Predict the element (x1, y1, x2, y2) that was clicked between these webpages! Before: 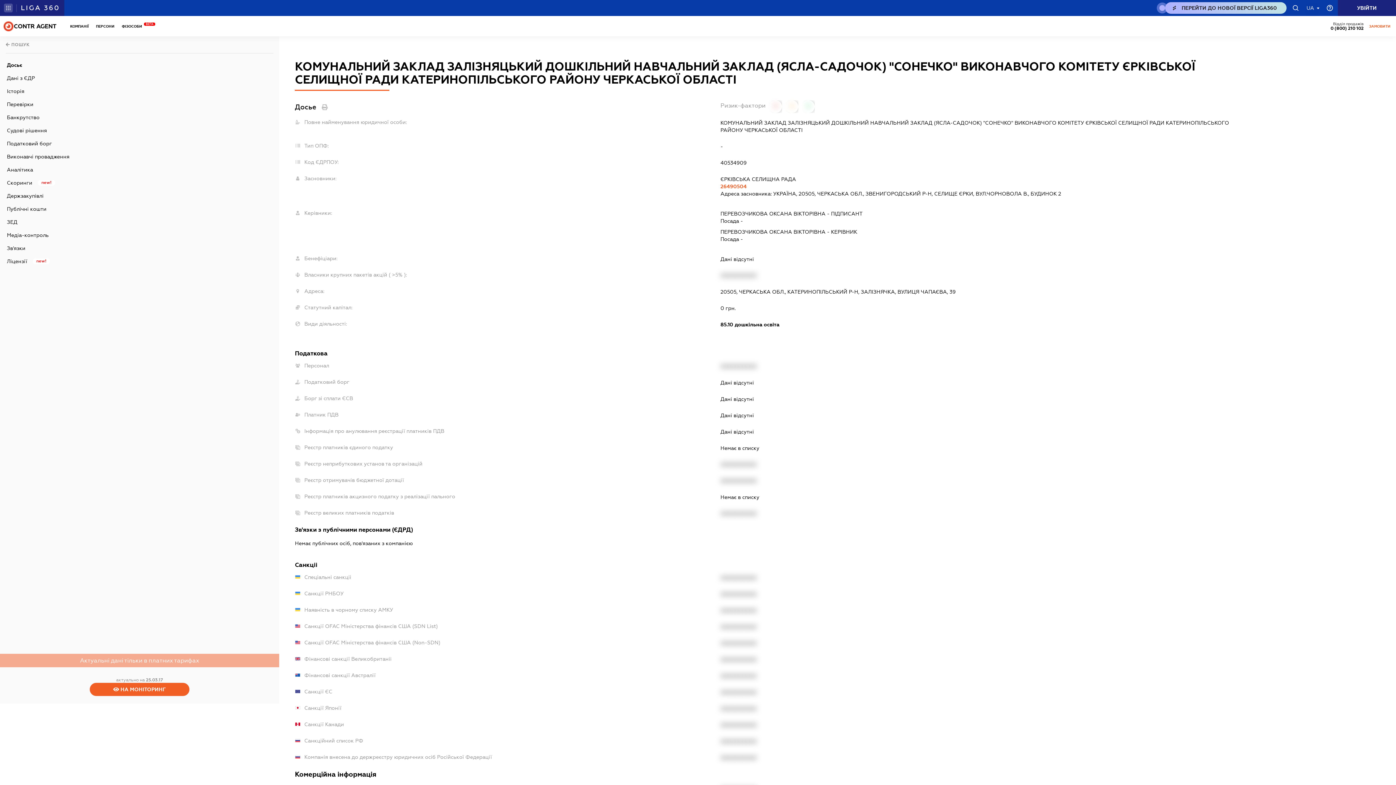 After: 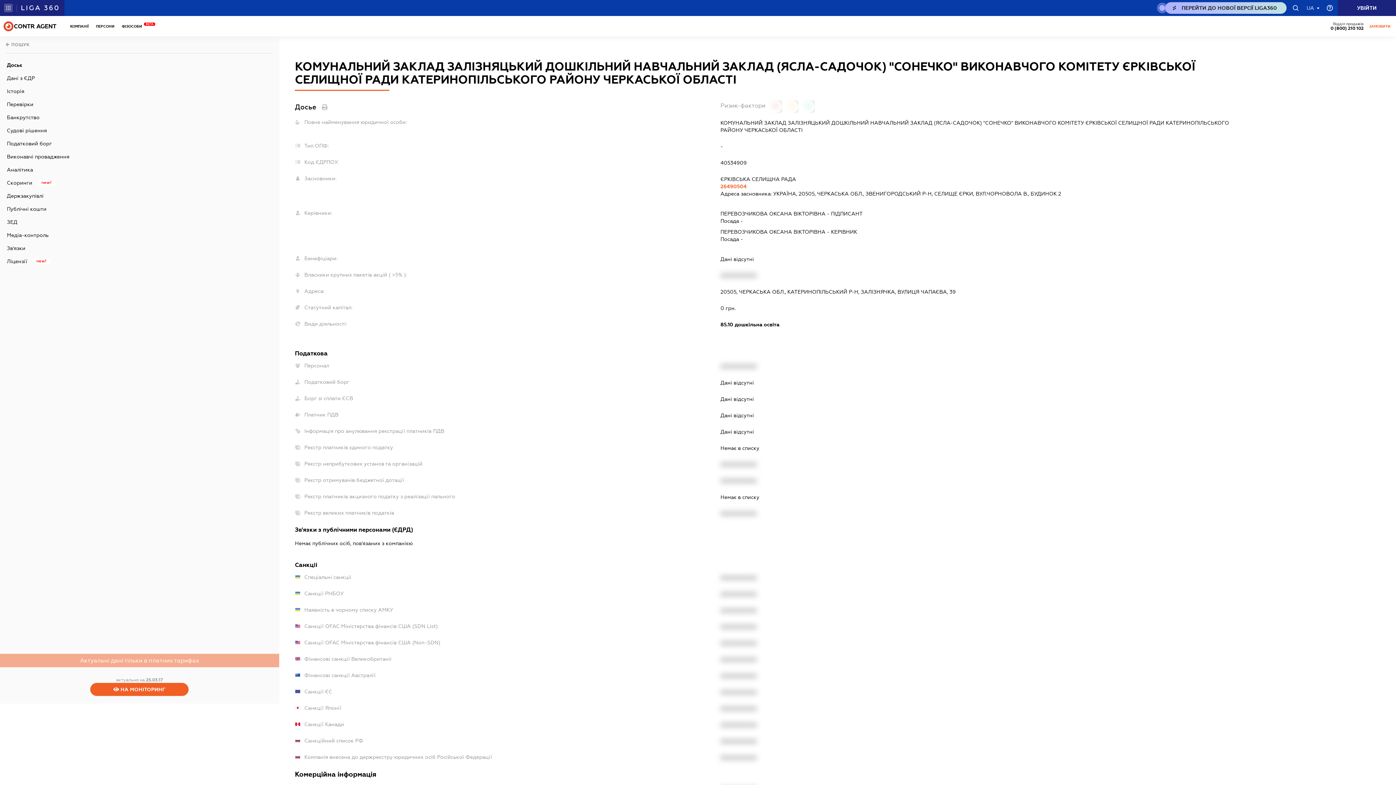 Action: bbox: (125, 682, 153, 696)